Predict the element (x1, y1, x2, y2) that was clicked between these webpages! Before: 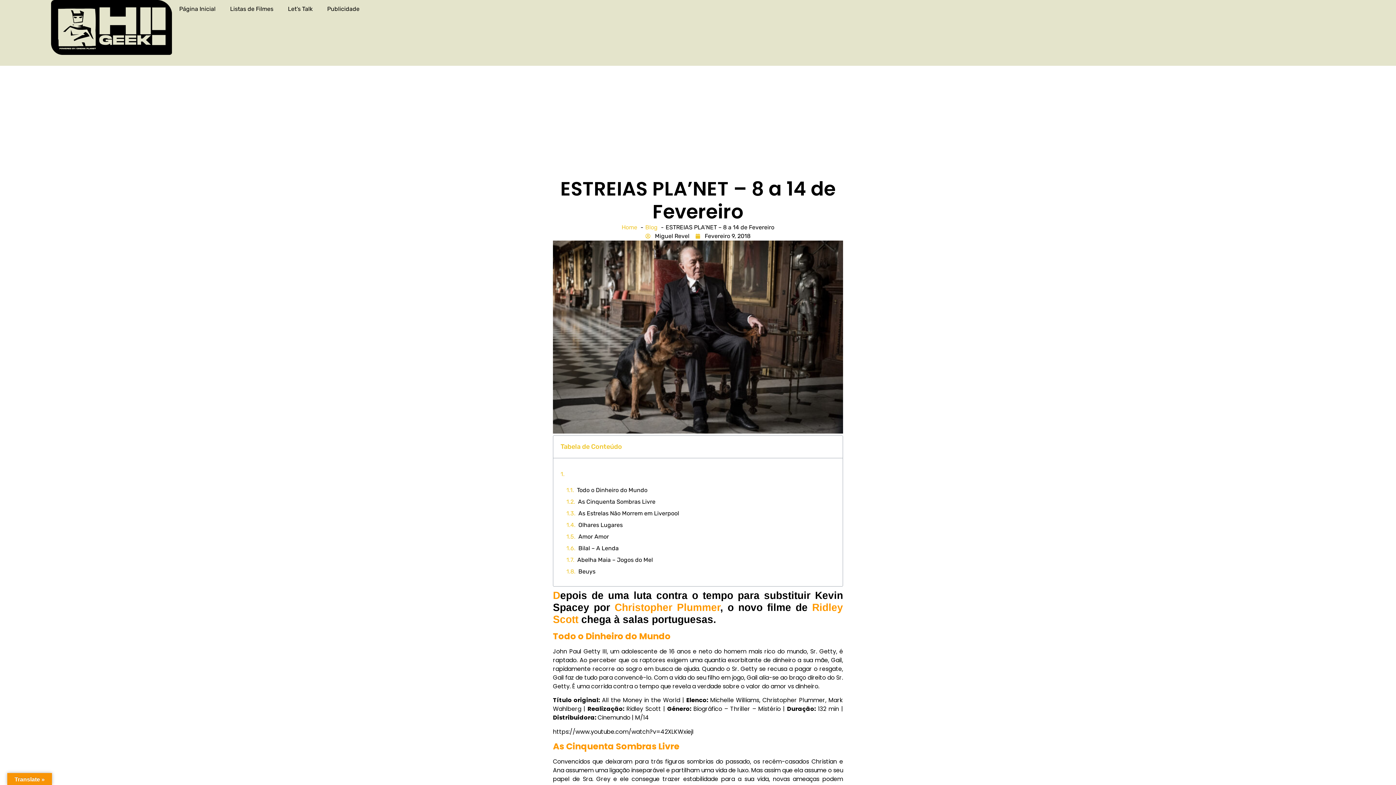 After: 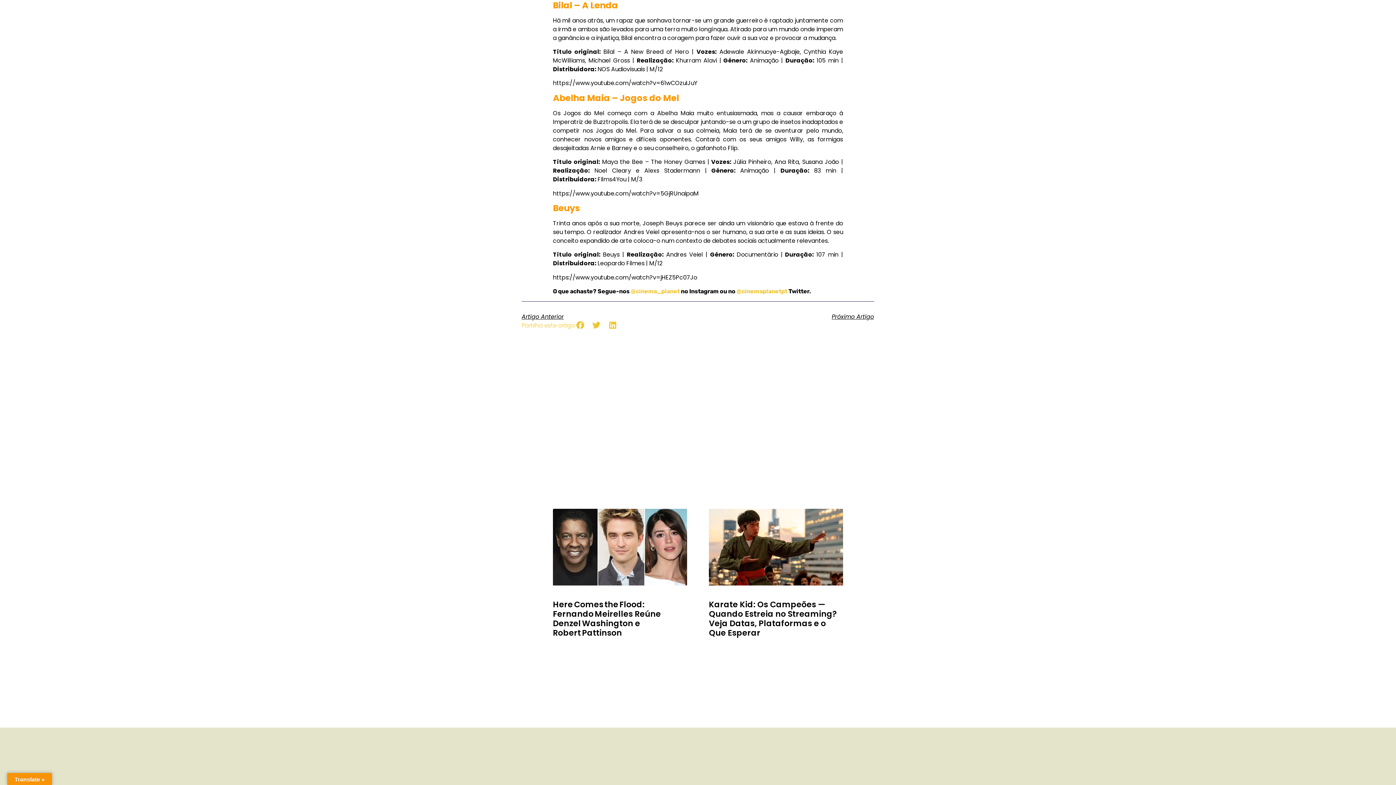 Action: label: Bilal – A Lenda bbox: (578, 544, 618, 553)